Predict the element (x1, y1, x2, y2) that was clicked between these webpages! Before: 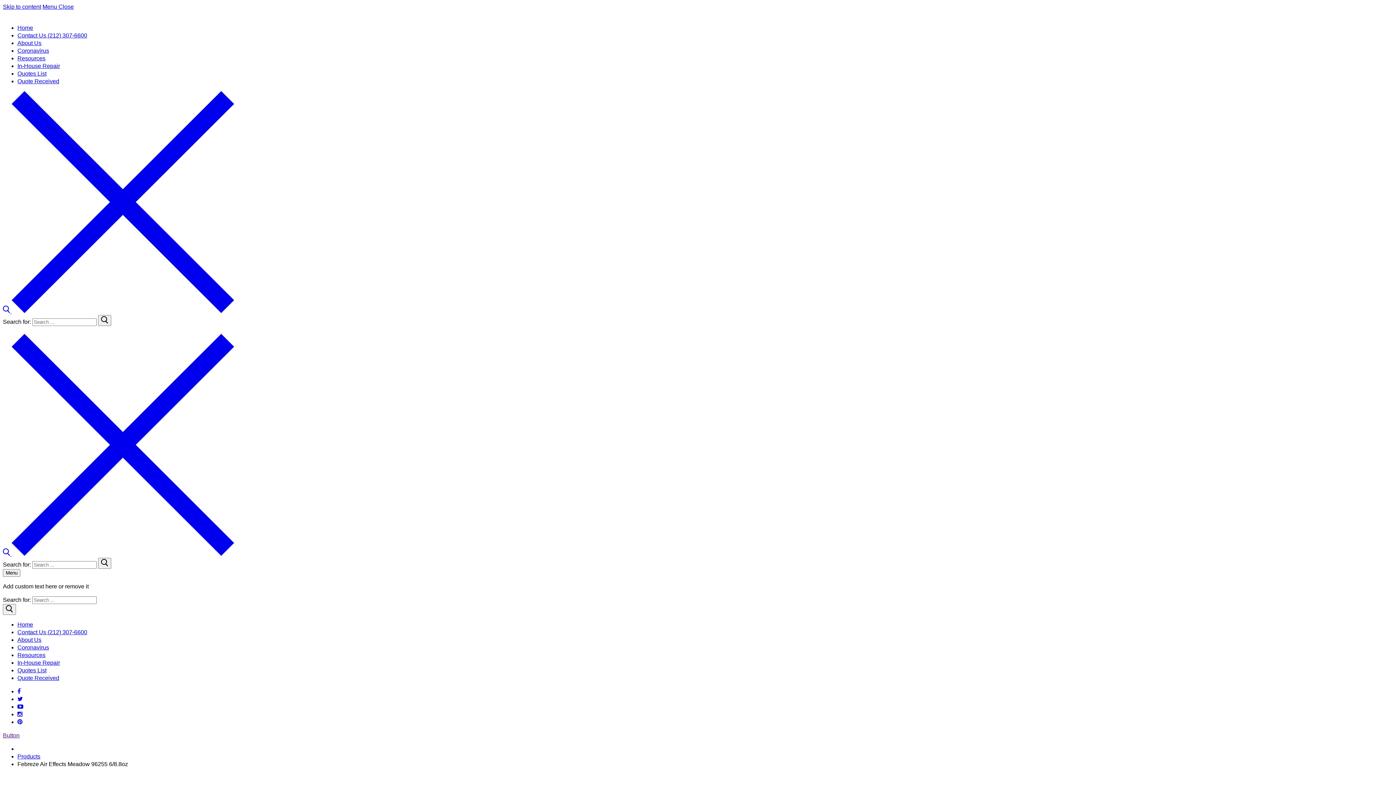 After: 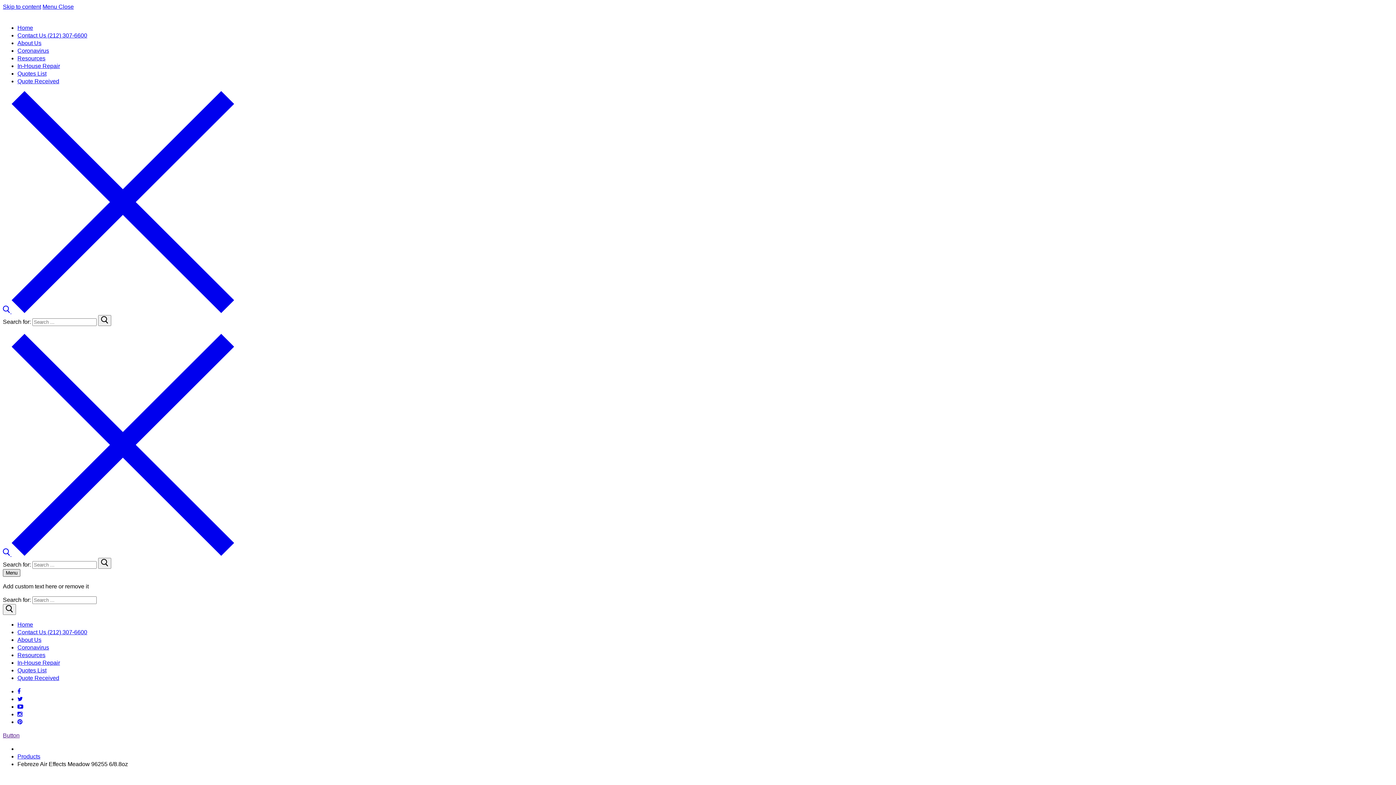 Action: label: nav icon bbox: (2, 569, 20, 577)